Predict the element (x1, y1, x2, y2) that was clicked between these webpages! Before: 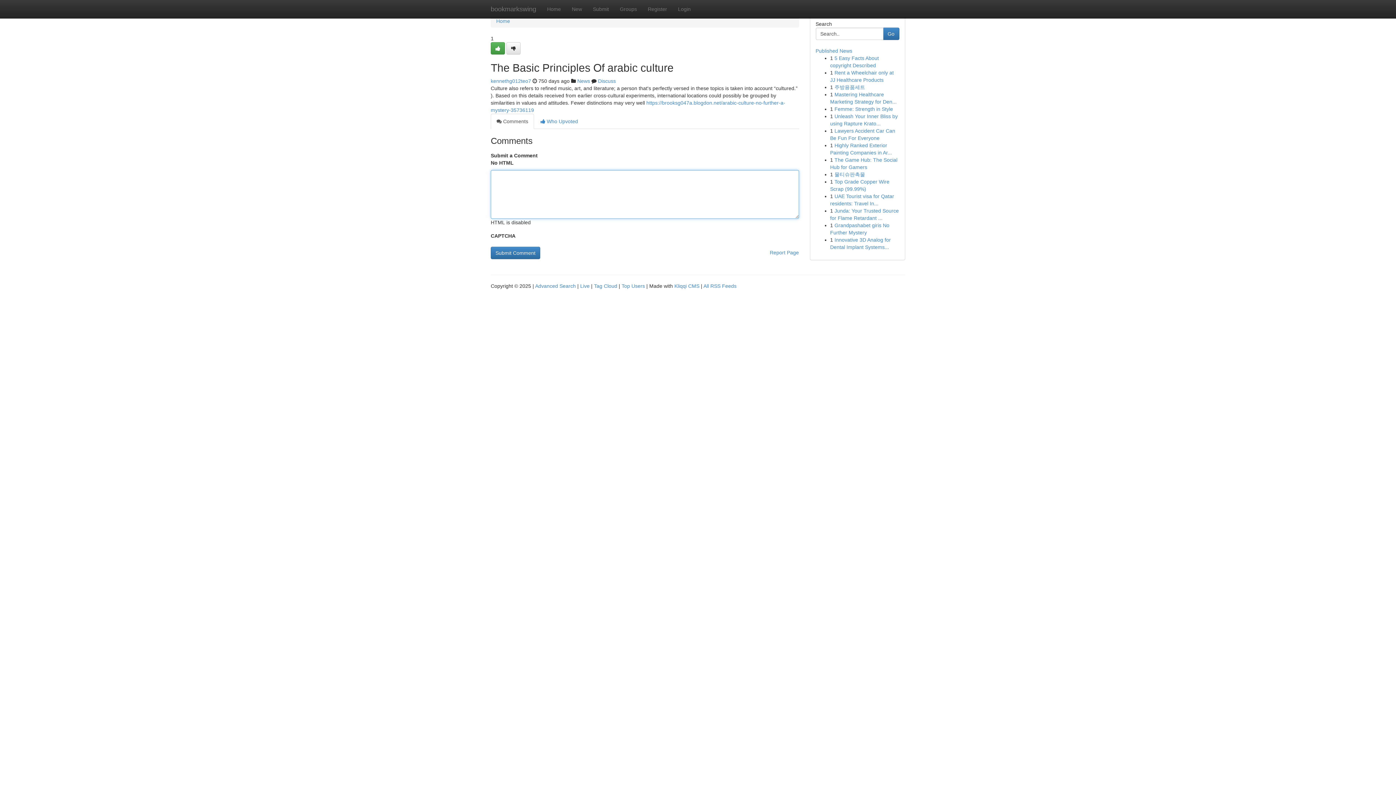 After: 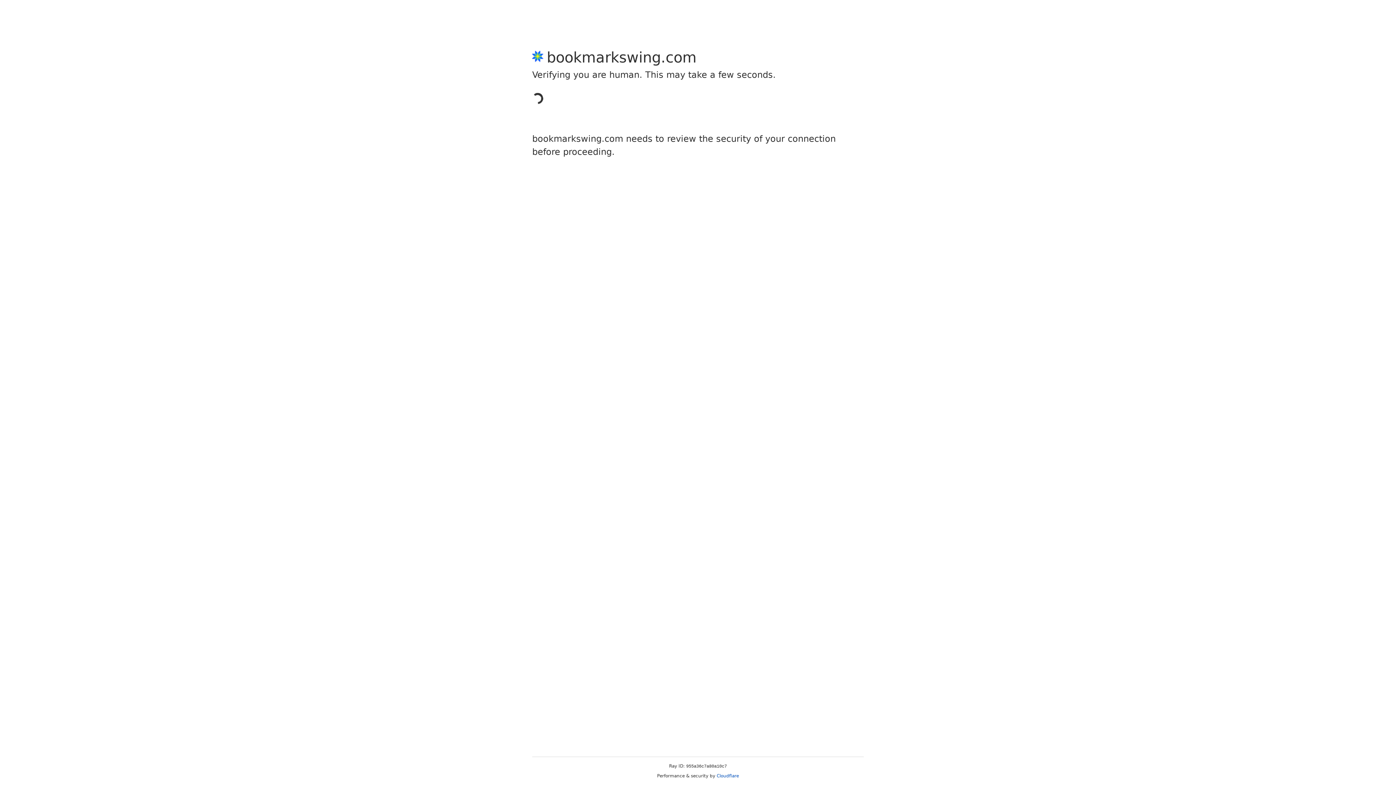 Action: bbox: (506, 42, 520, 54)